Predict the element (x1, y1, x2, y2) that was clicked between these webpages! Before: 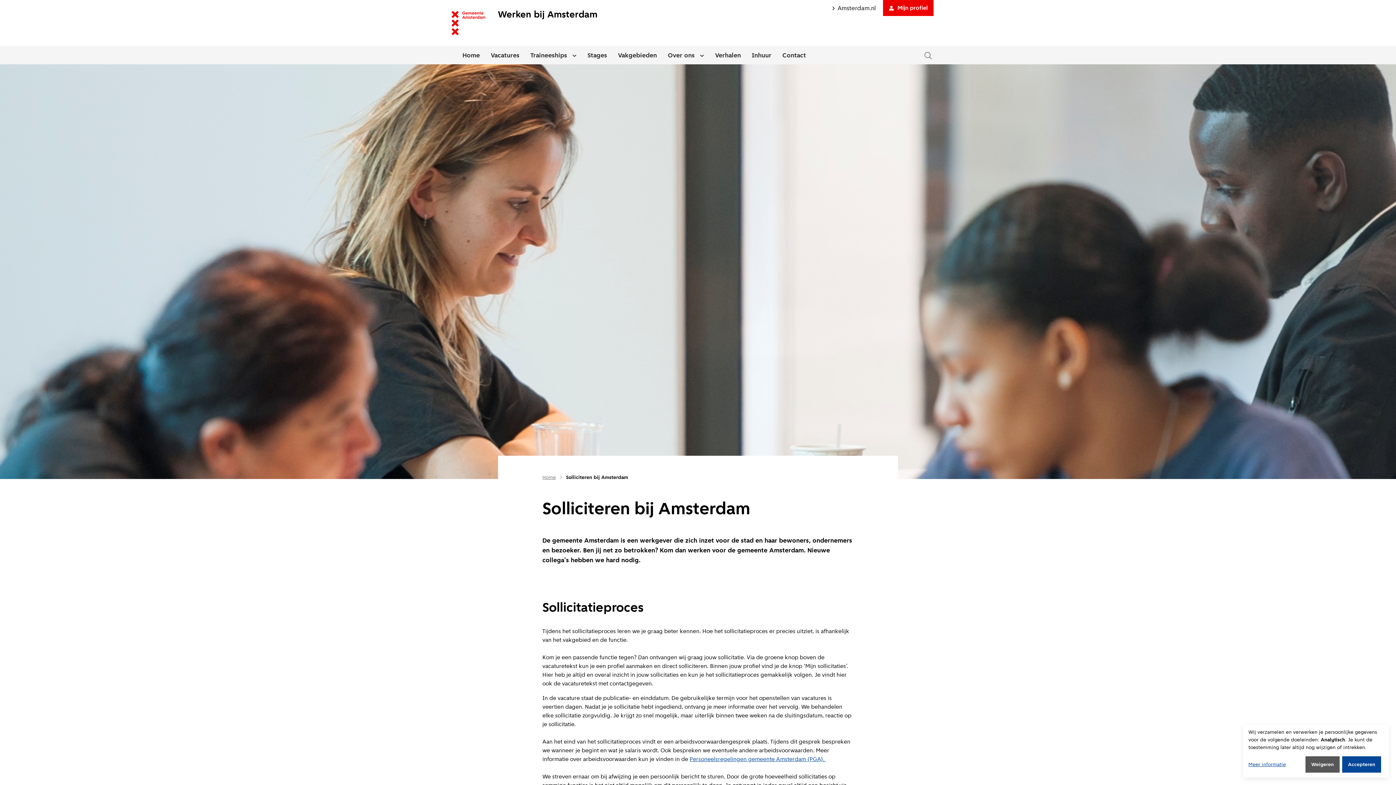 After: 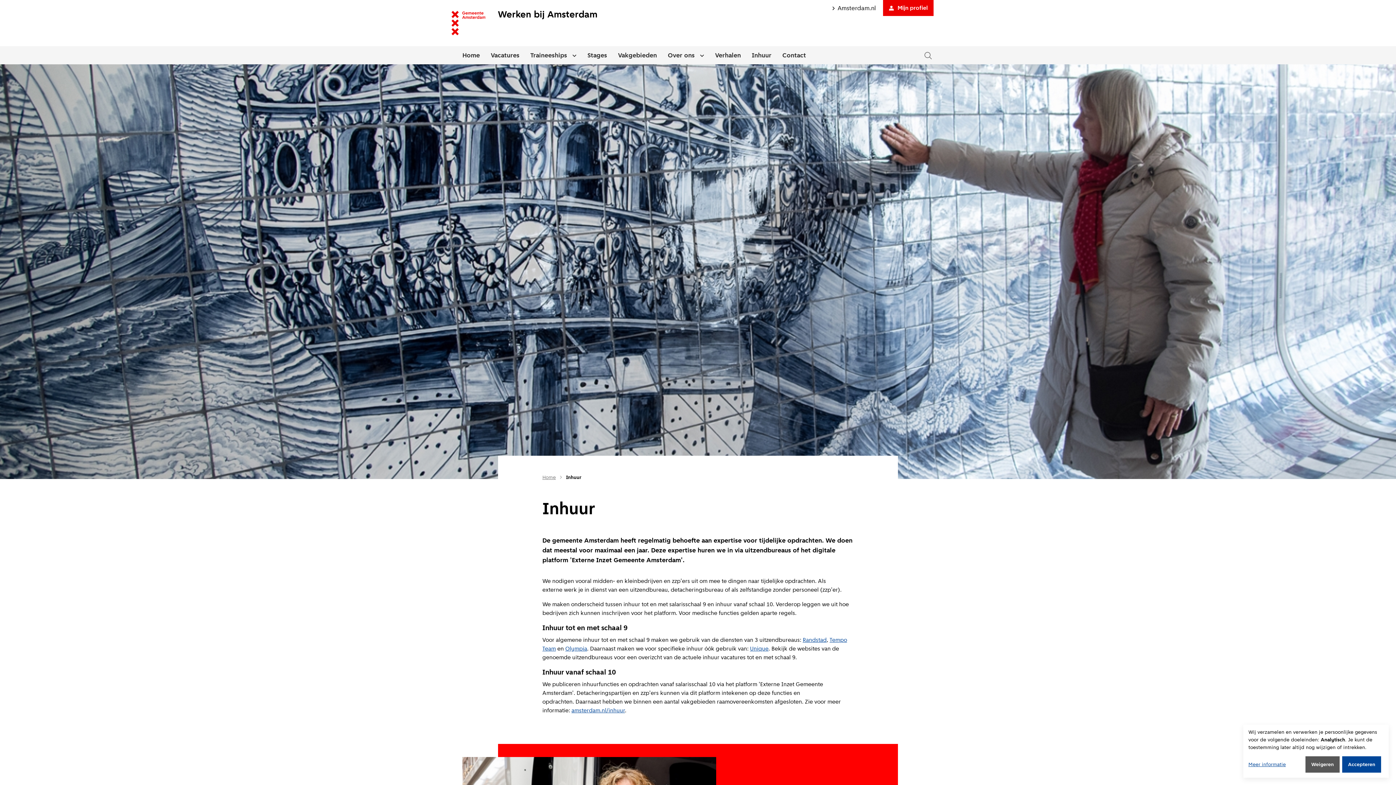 Action: label: Inhuur bbox: (746, 47, 777, 63)